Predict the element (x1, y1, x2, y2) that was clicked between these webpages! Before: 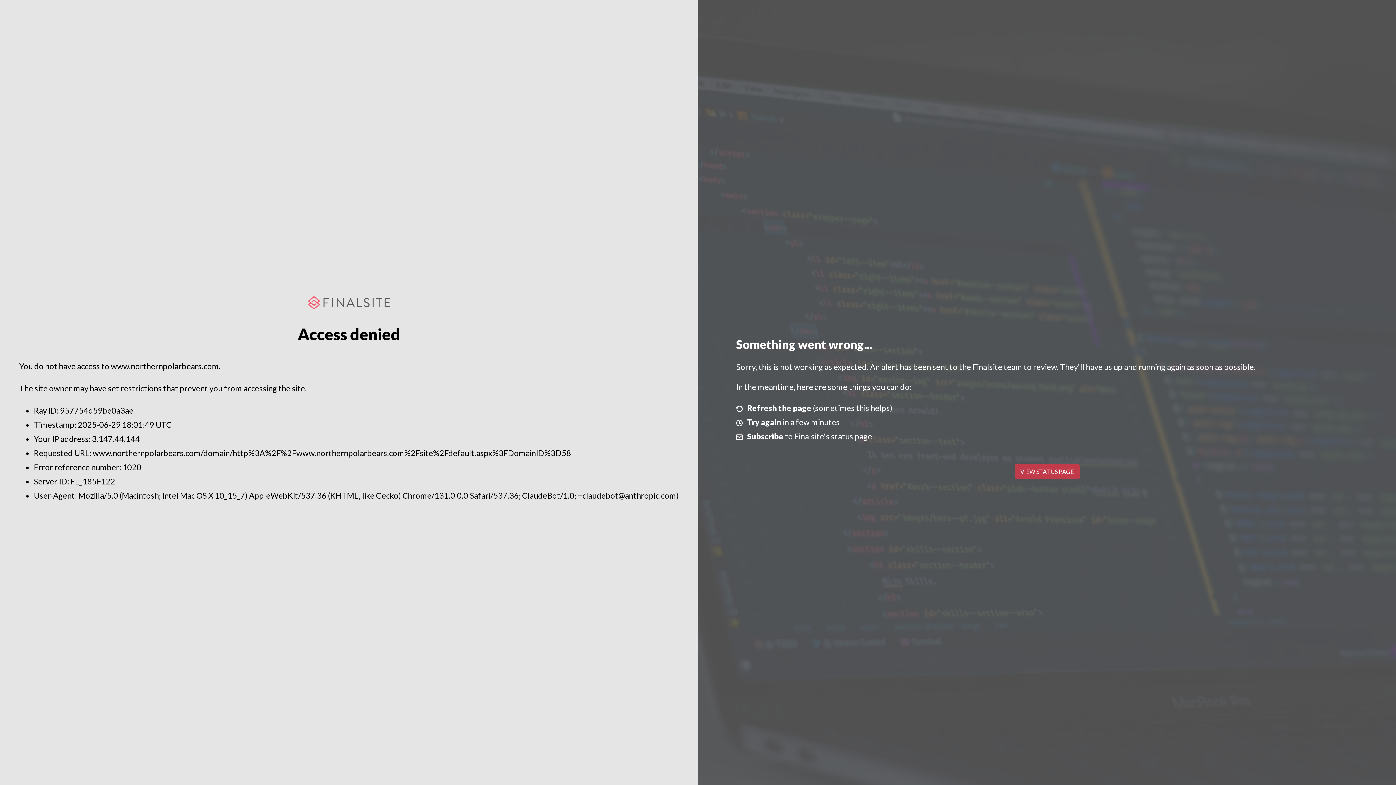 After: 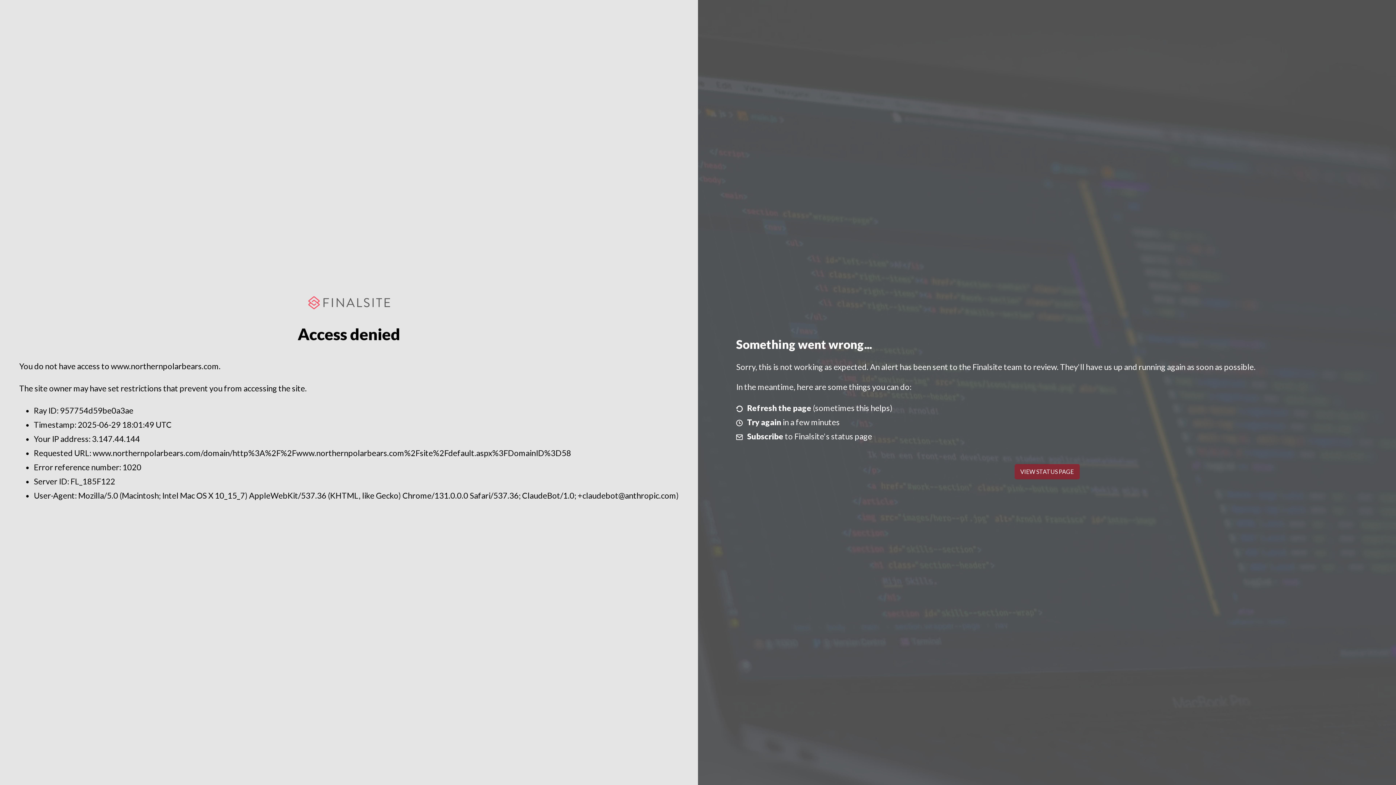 Action: label: VIEW STATUS PAGE bbox: (1014, 464, 1079, 479)